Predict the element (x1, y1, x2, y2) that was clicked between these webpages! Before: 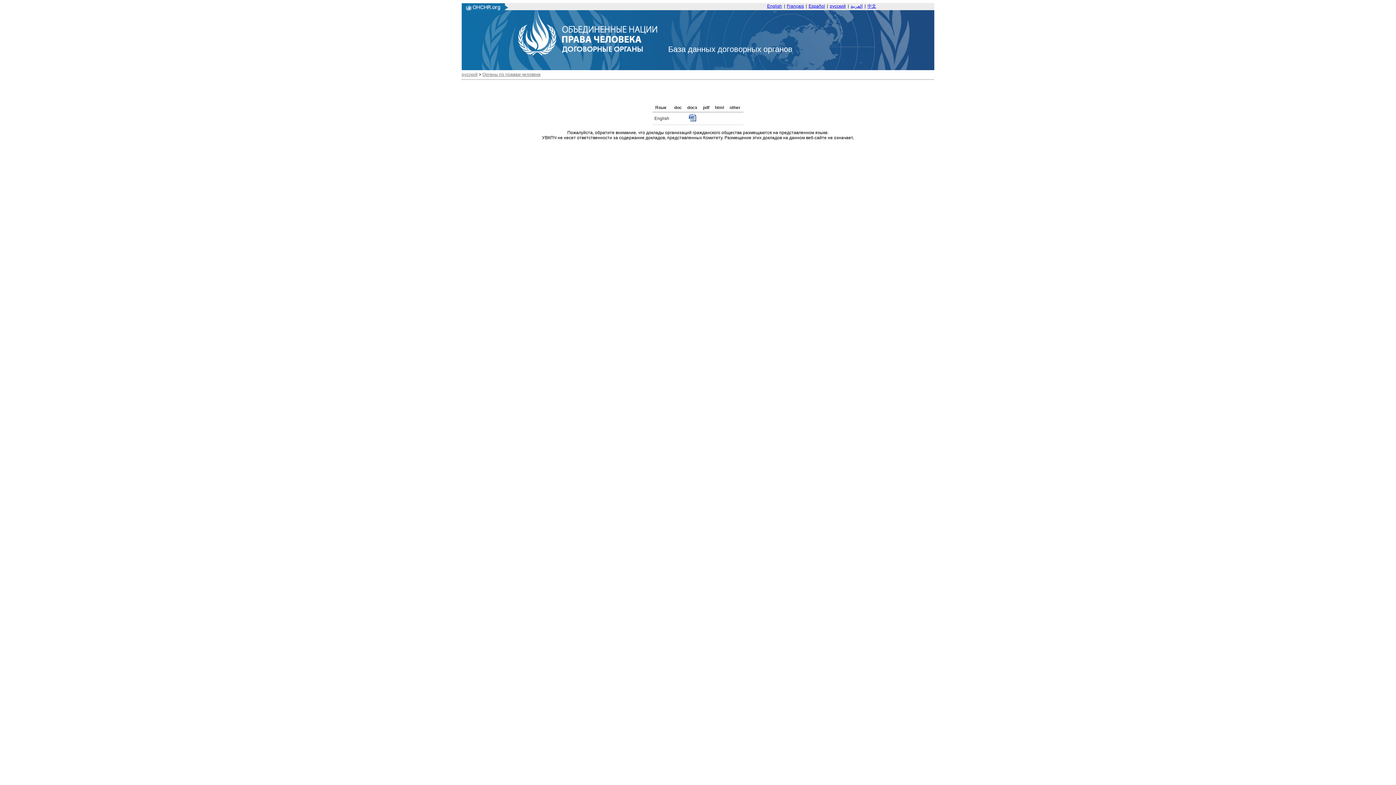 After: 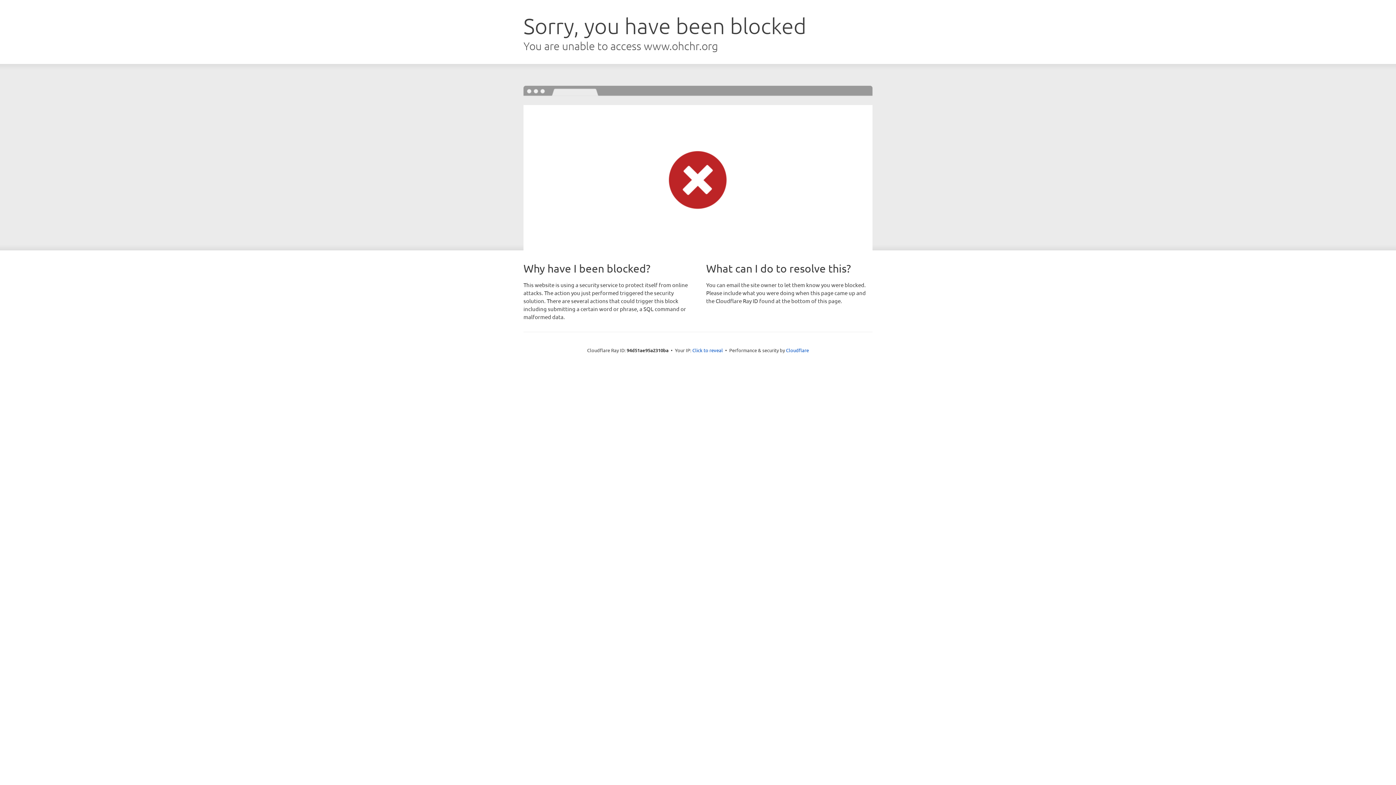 Action: label: русский bbox: (461, 72, 477, 77)